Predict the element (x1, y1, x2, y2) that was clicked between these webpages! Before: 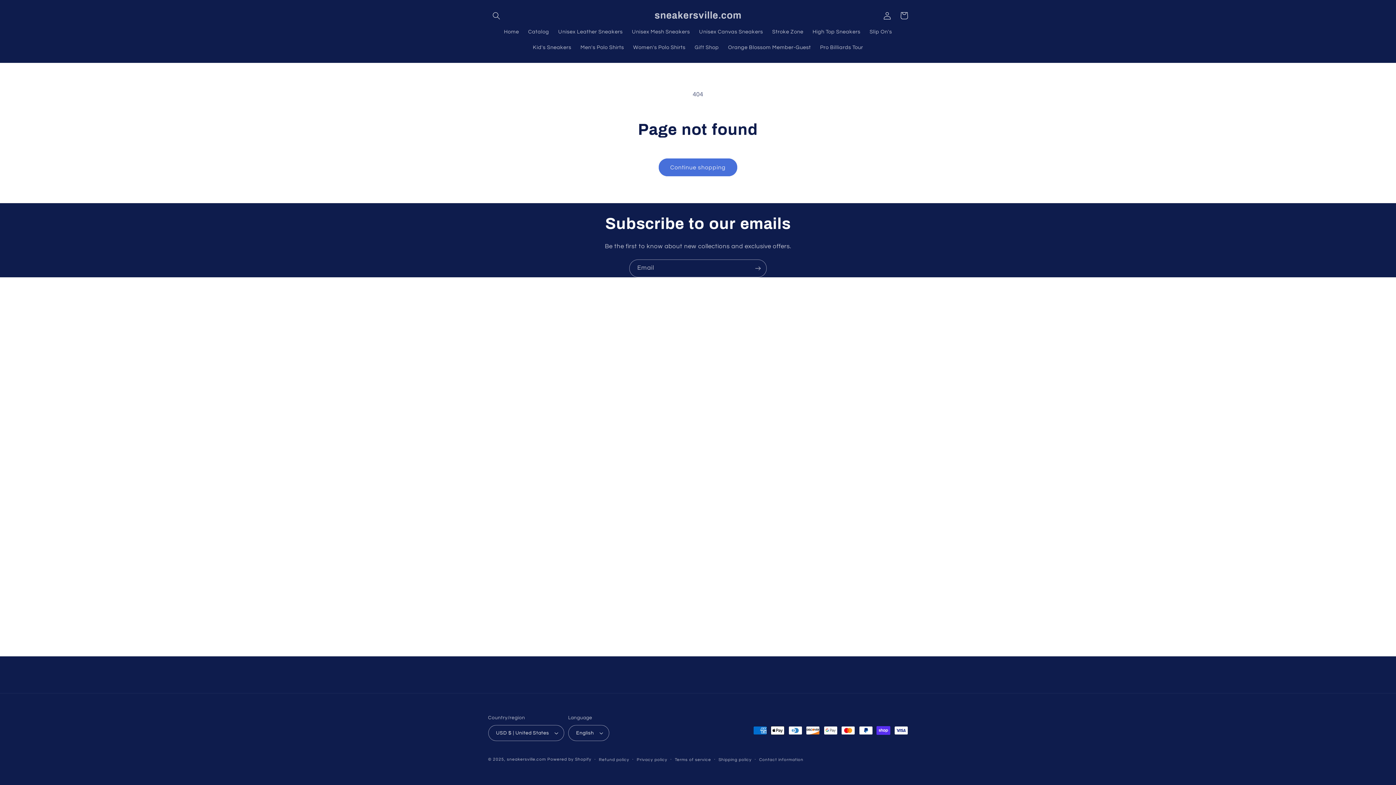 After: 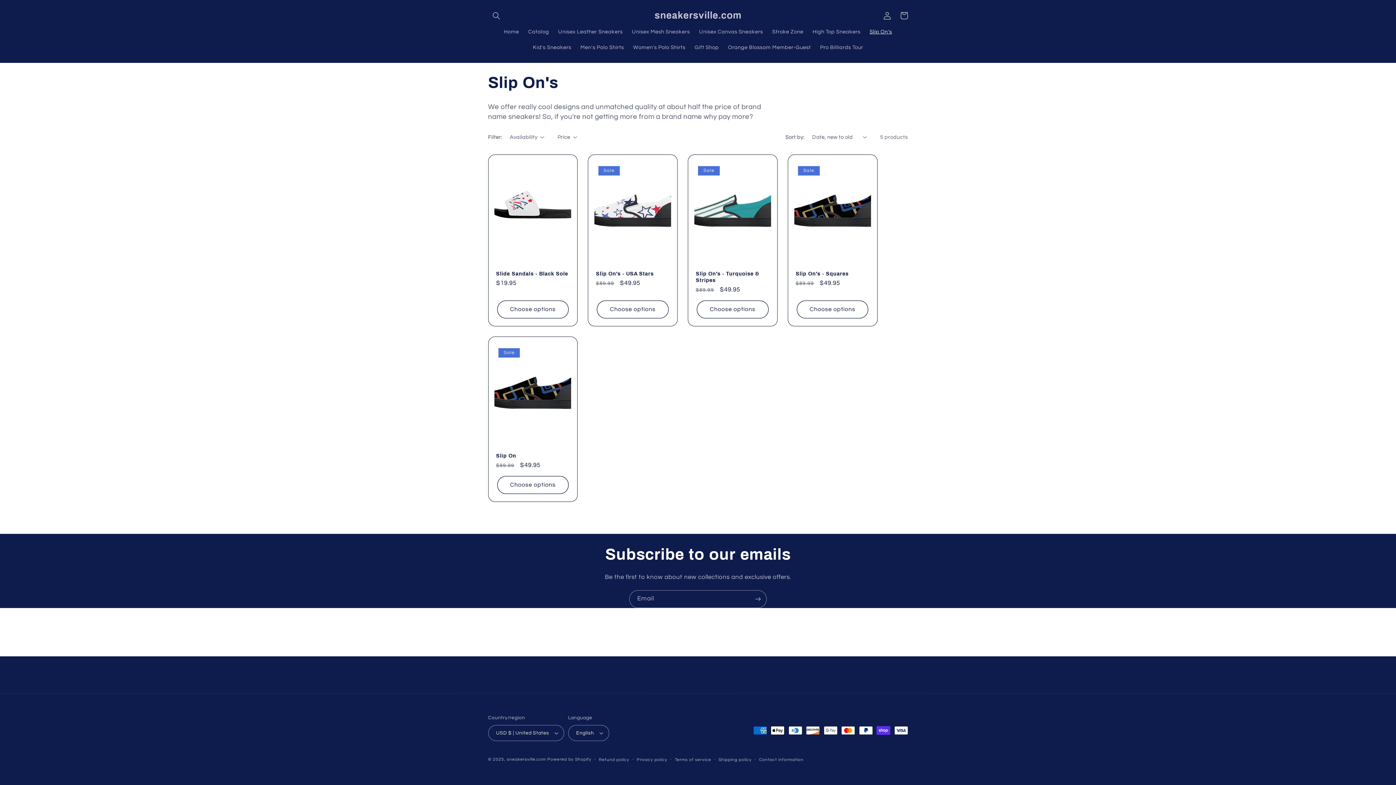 Action: bbox: (865, 24, 896, 39) label: Slip On's